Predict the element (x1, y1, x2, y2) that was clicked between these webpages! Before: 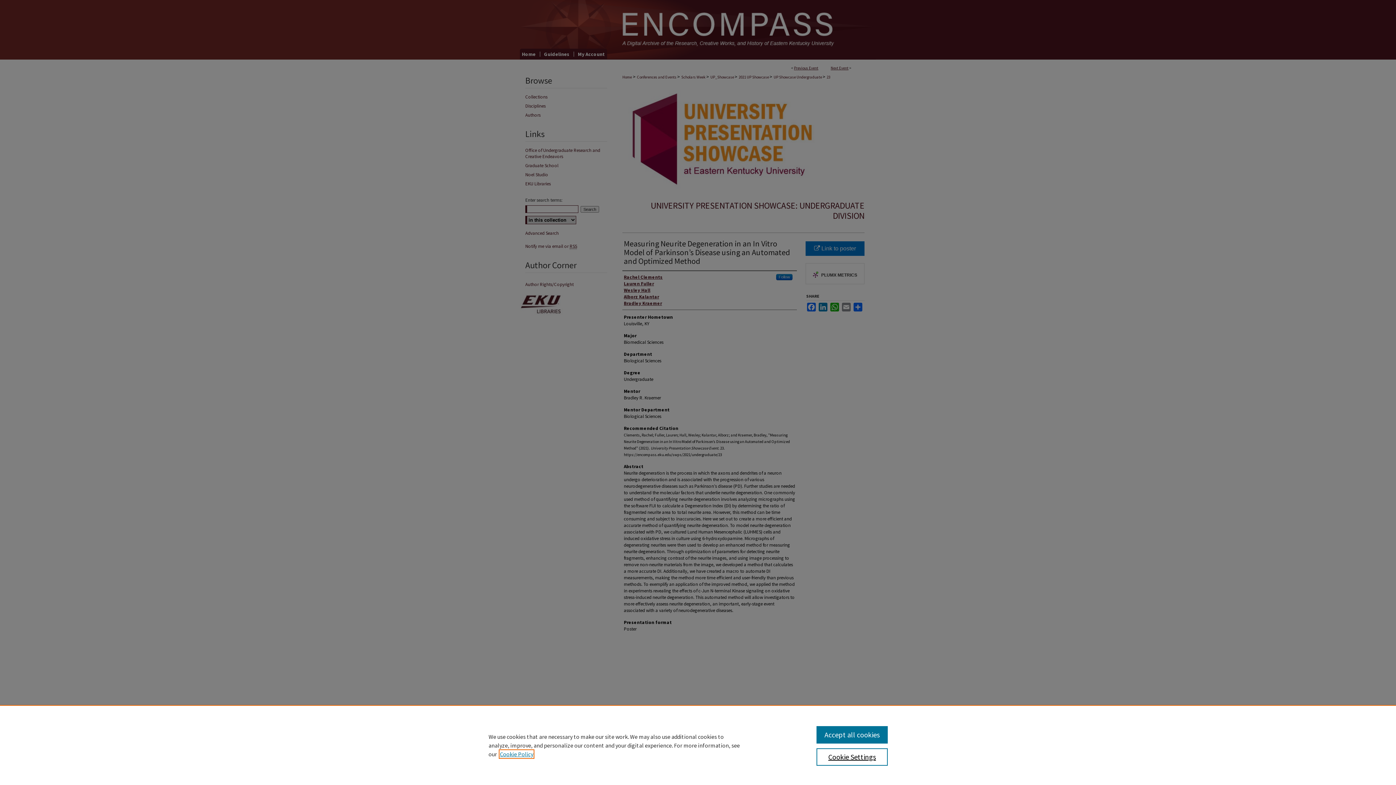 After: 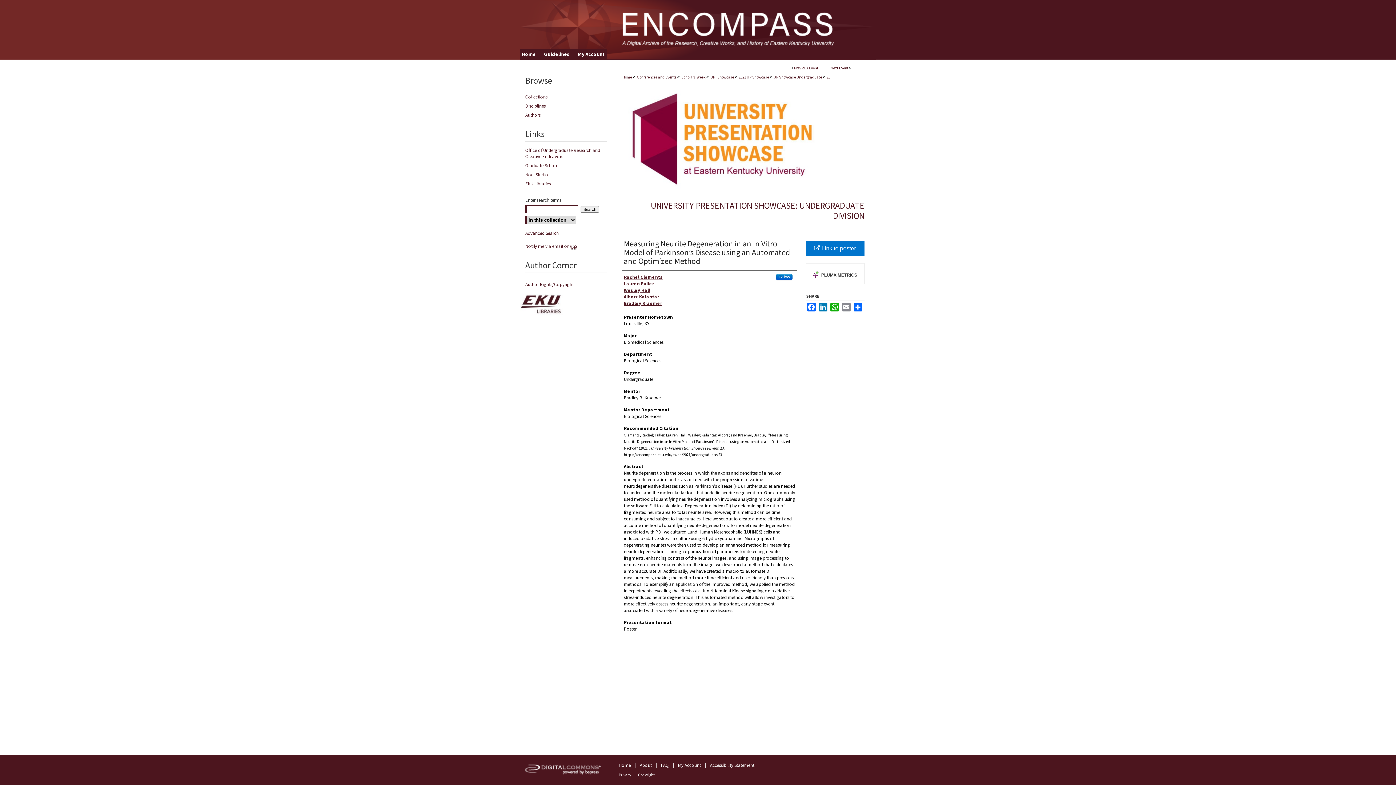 Action: bbox: (816, 726, 887, 744) label: Accept all cookies